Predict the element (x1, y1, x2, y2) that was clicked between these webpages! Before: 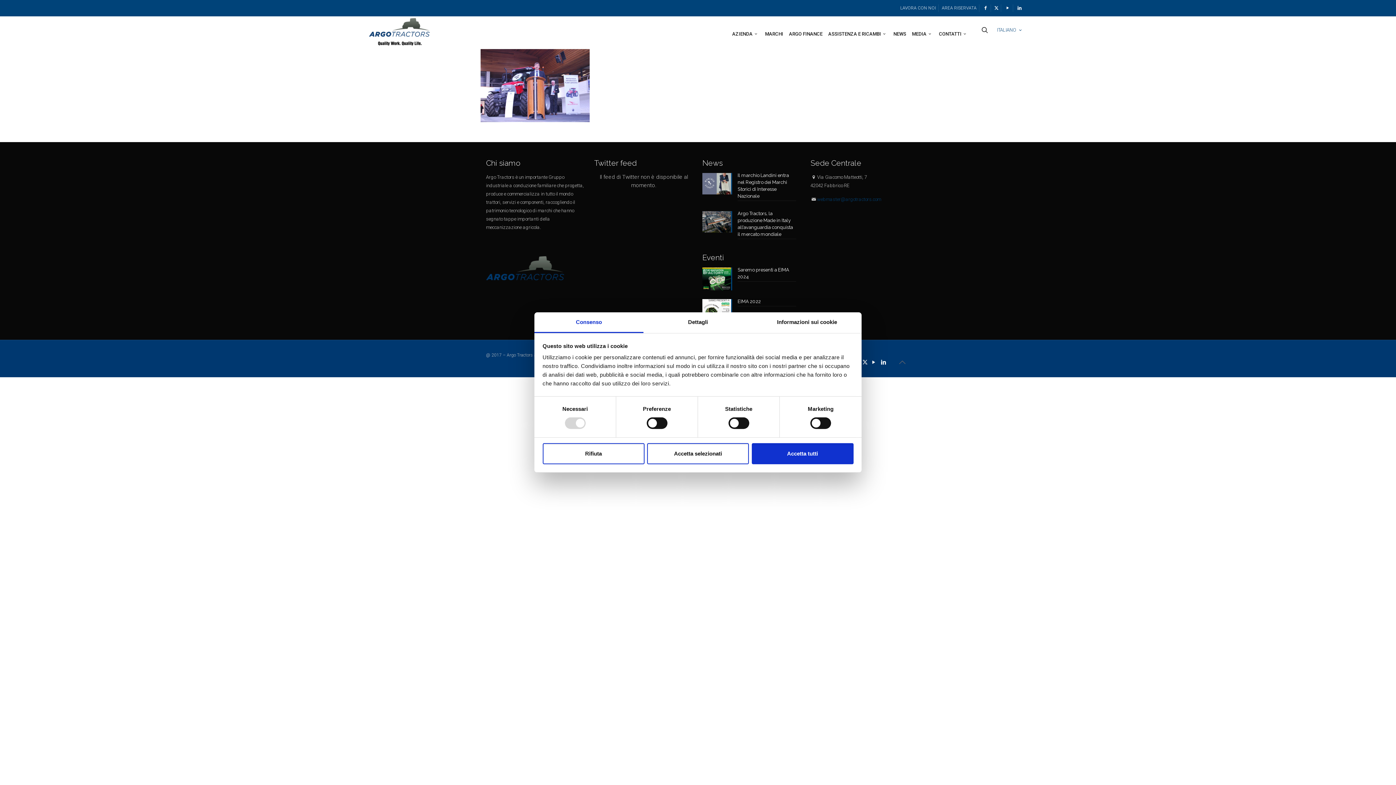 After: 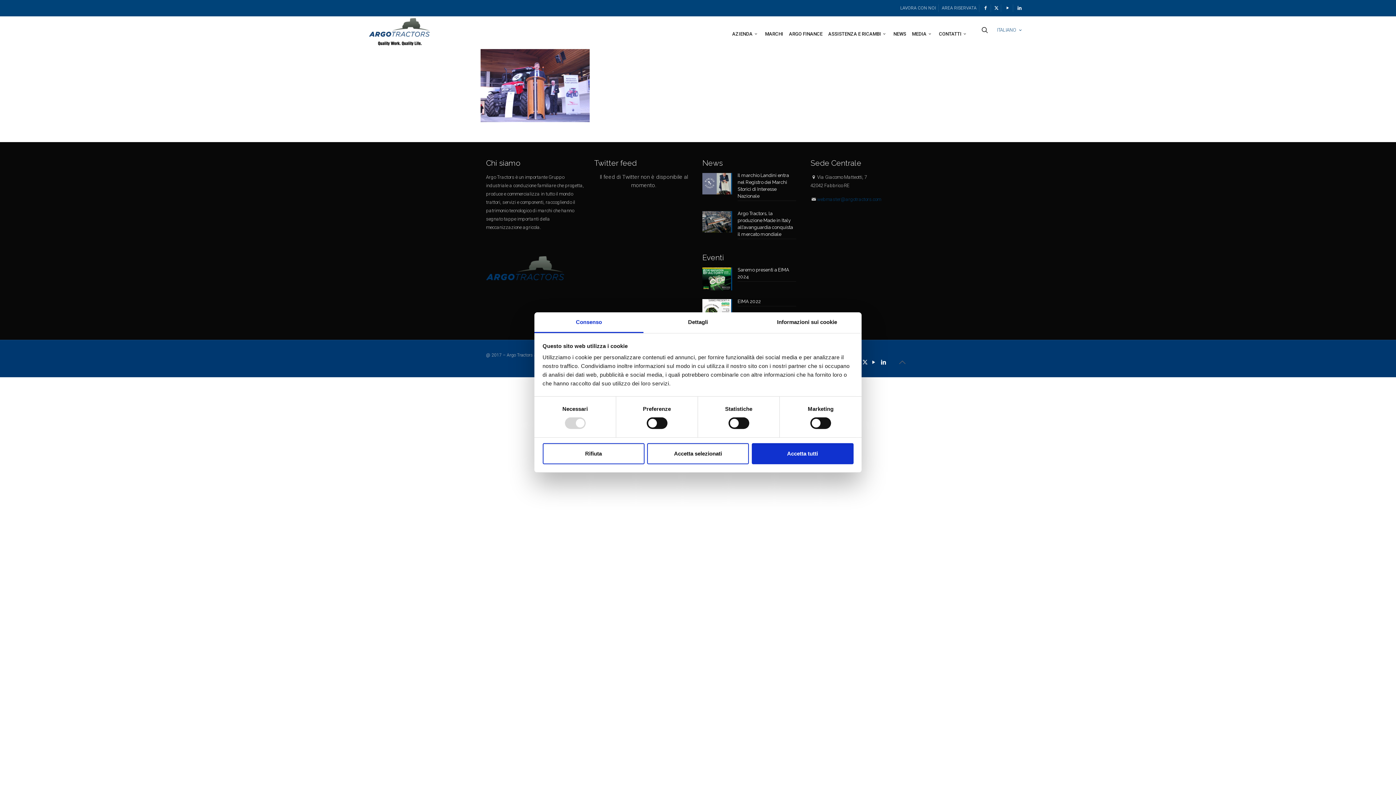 Action: bbox: (1004, 5, 1010, 10)